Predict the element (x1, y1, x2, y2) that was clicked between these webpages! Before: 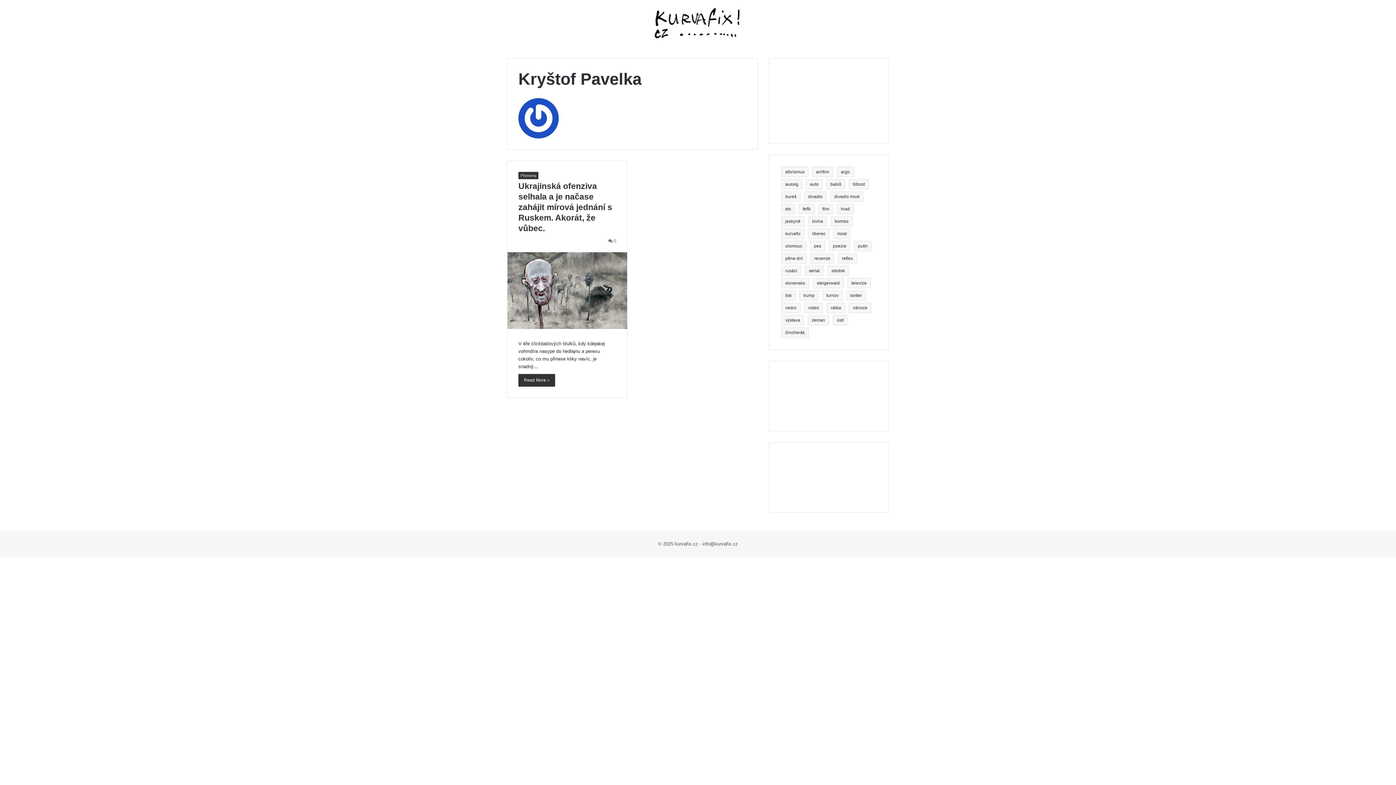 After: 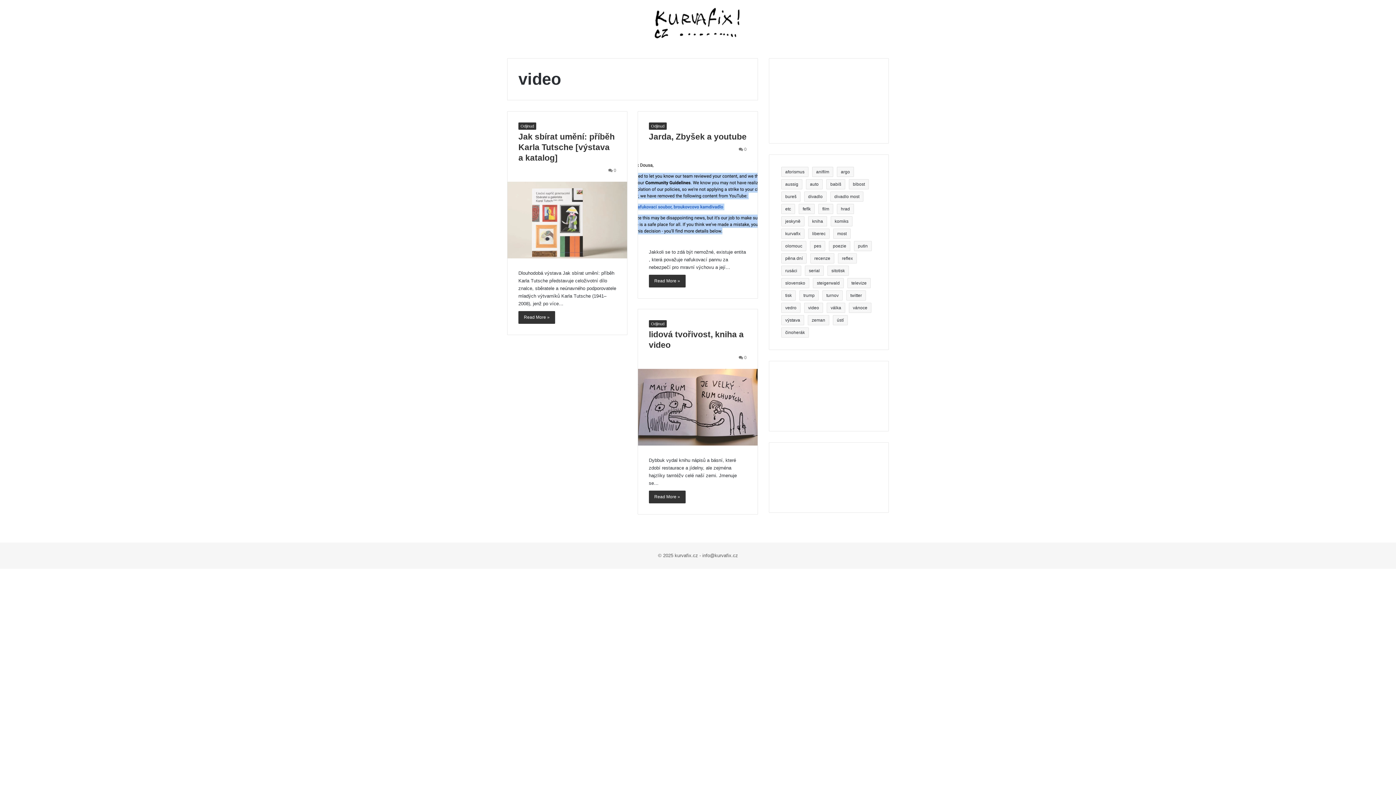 Action: label: video (3 položky) bbox: (804, 303, 823, 313)